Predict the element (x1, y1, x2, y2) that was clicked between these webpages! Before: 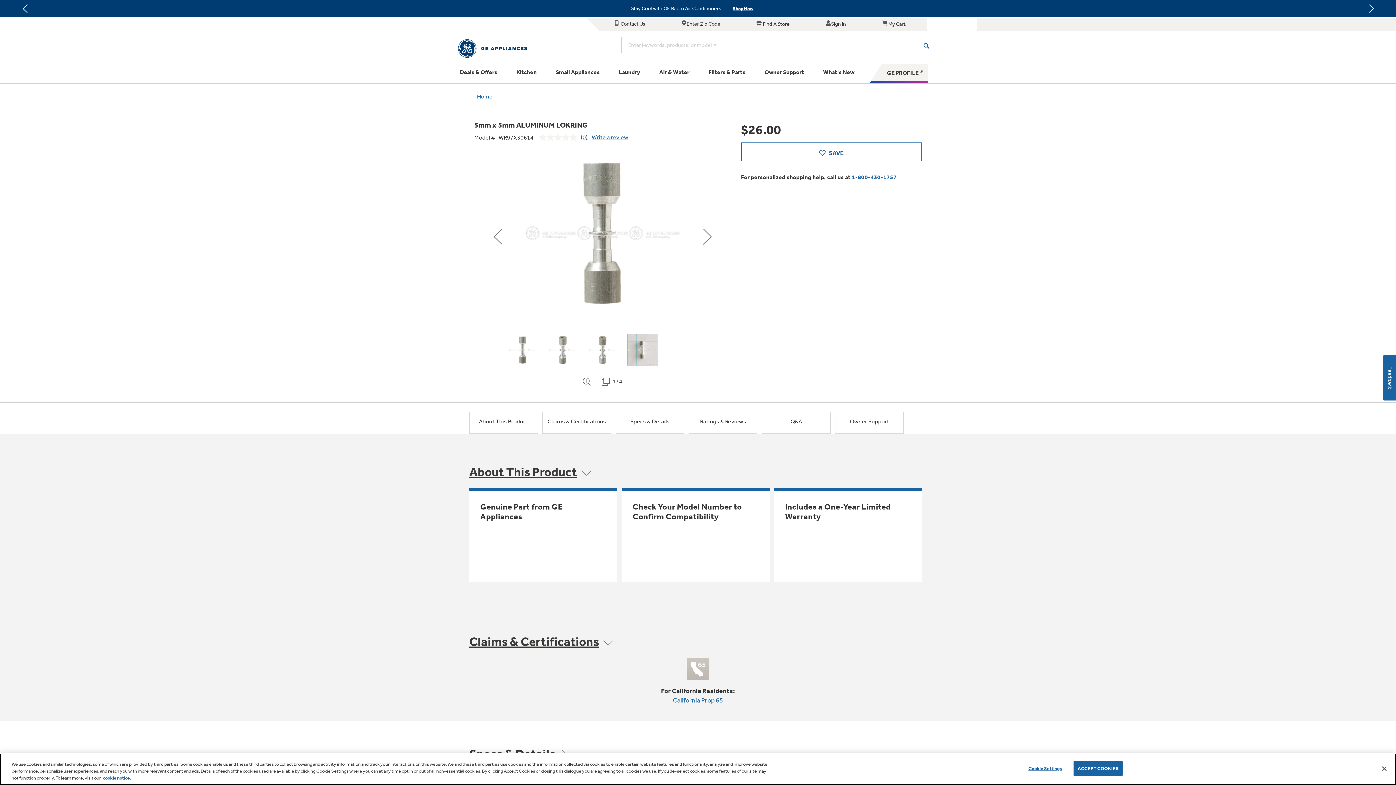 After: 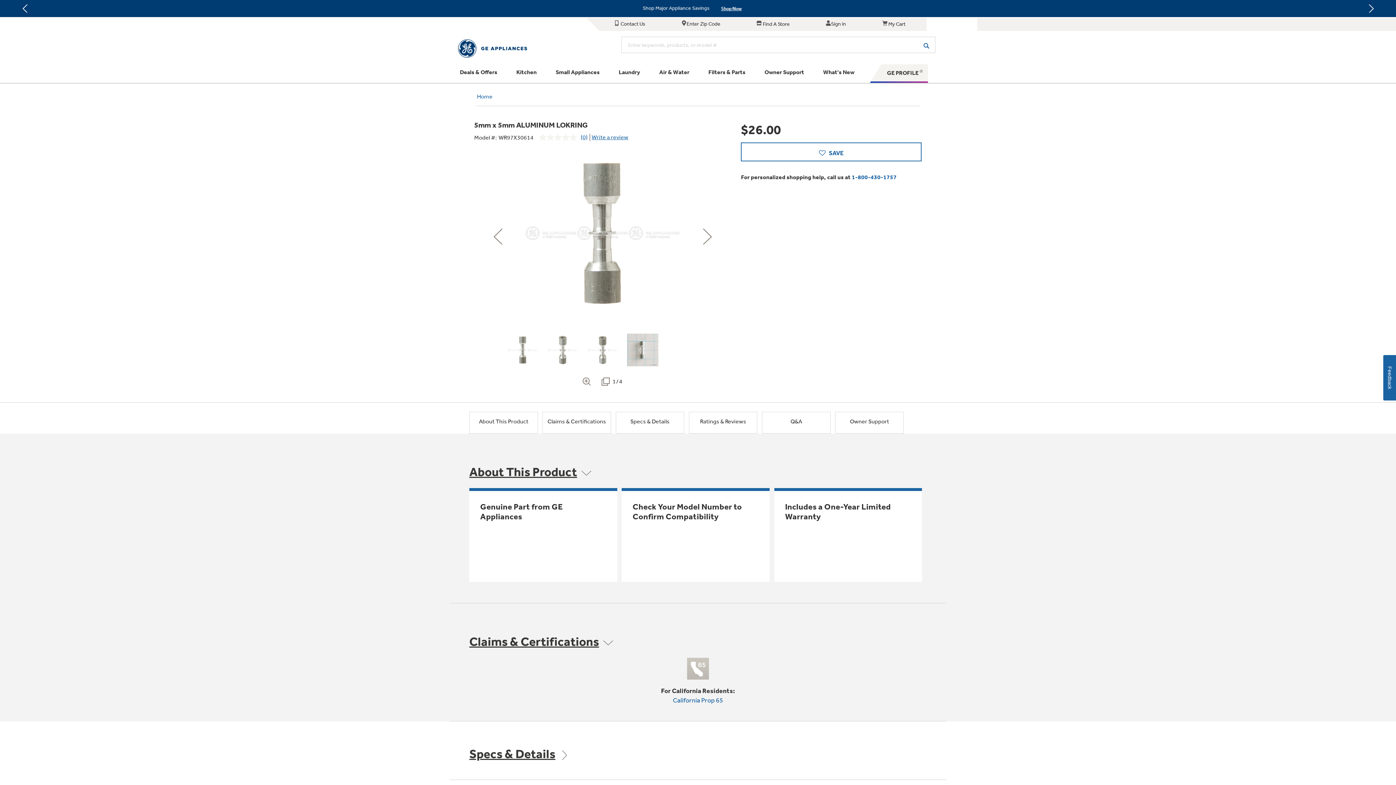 Action: label: Accept Cookies bbox: (1376, 760, 1392, 776)